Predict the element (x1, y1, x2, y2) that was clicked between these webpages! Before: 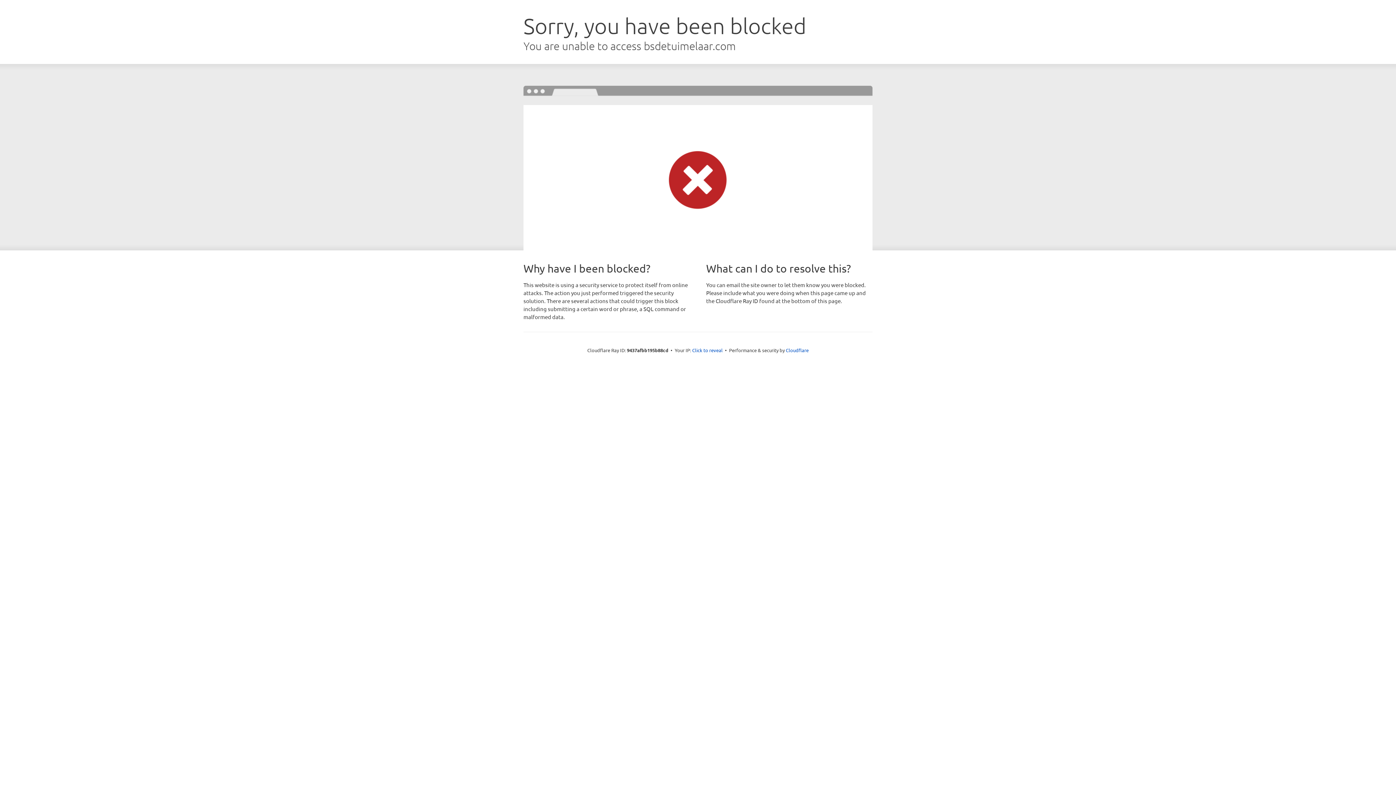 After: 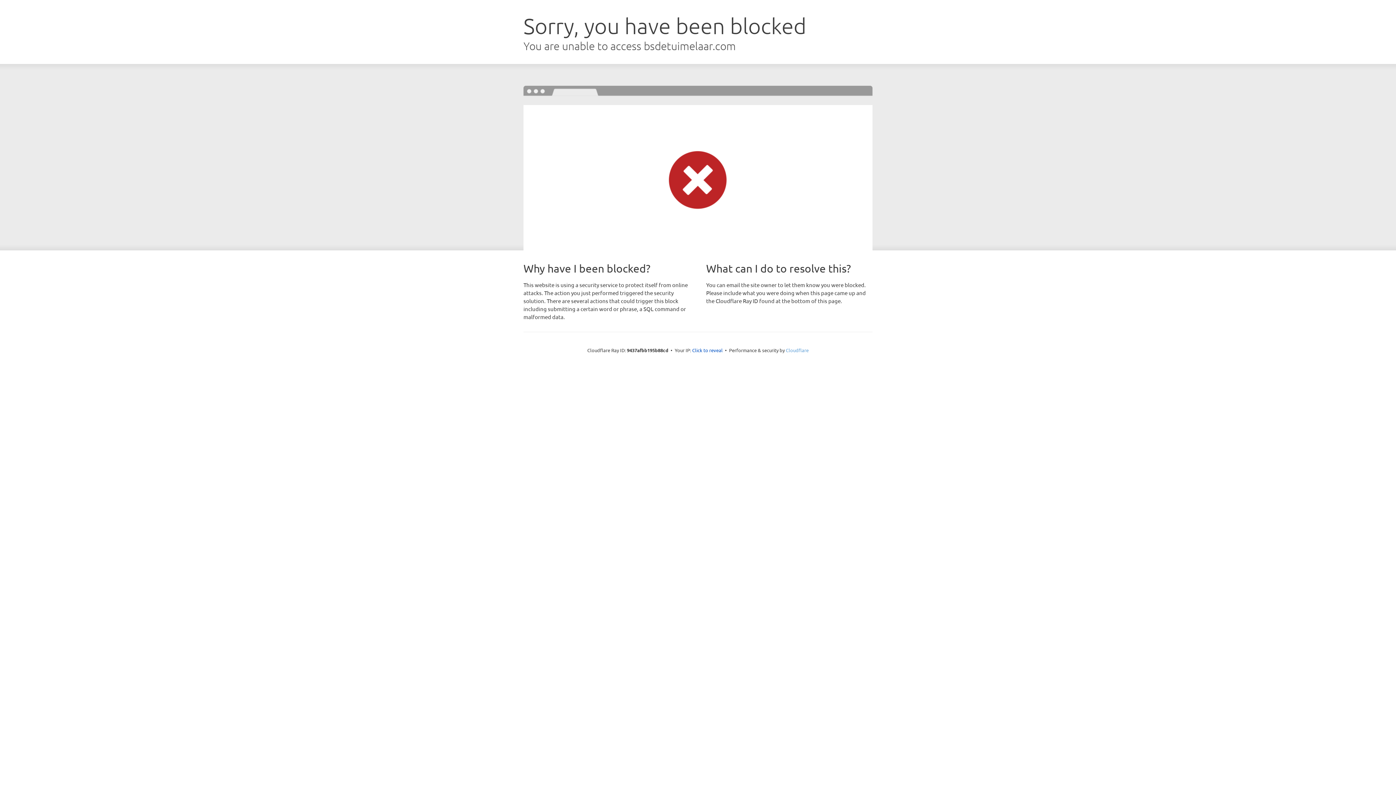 Action: label: Cloudflare bbox: (786, 347, 808, 353)